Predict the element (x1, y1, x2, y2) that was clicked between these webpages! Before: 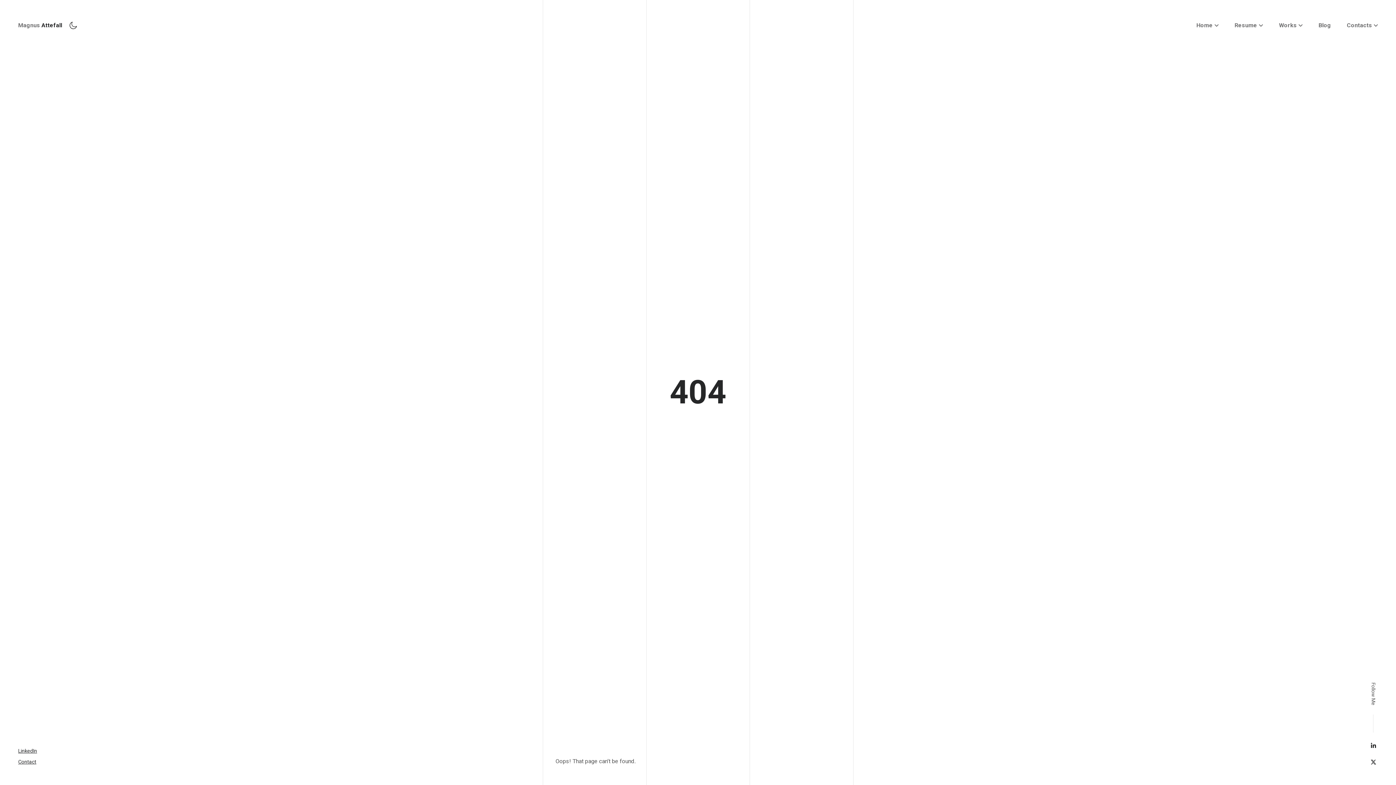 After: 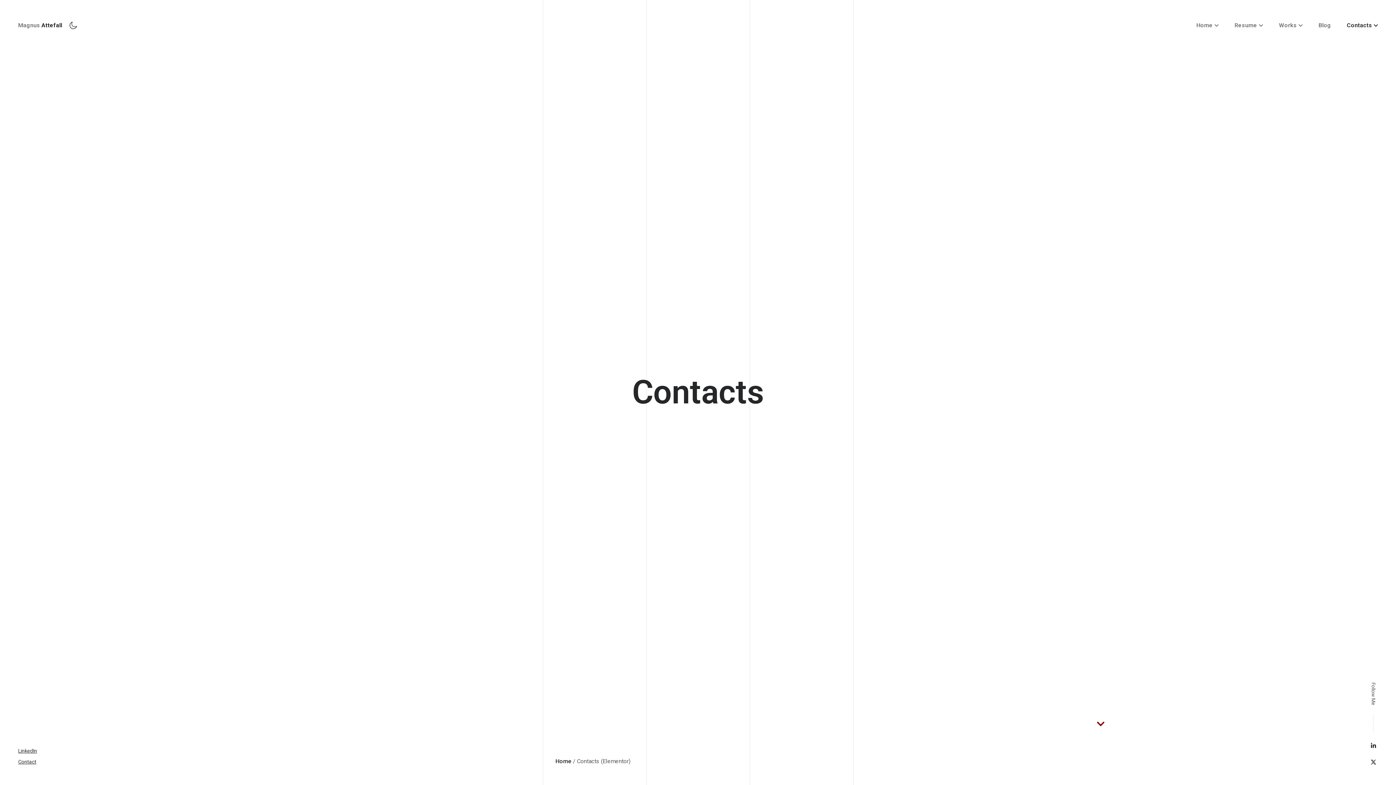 Action: bbox: (1347, 18, 1378, 32) label: Contacts
Contacts